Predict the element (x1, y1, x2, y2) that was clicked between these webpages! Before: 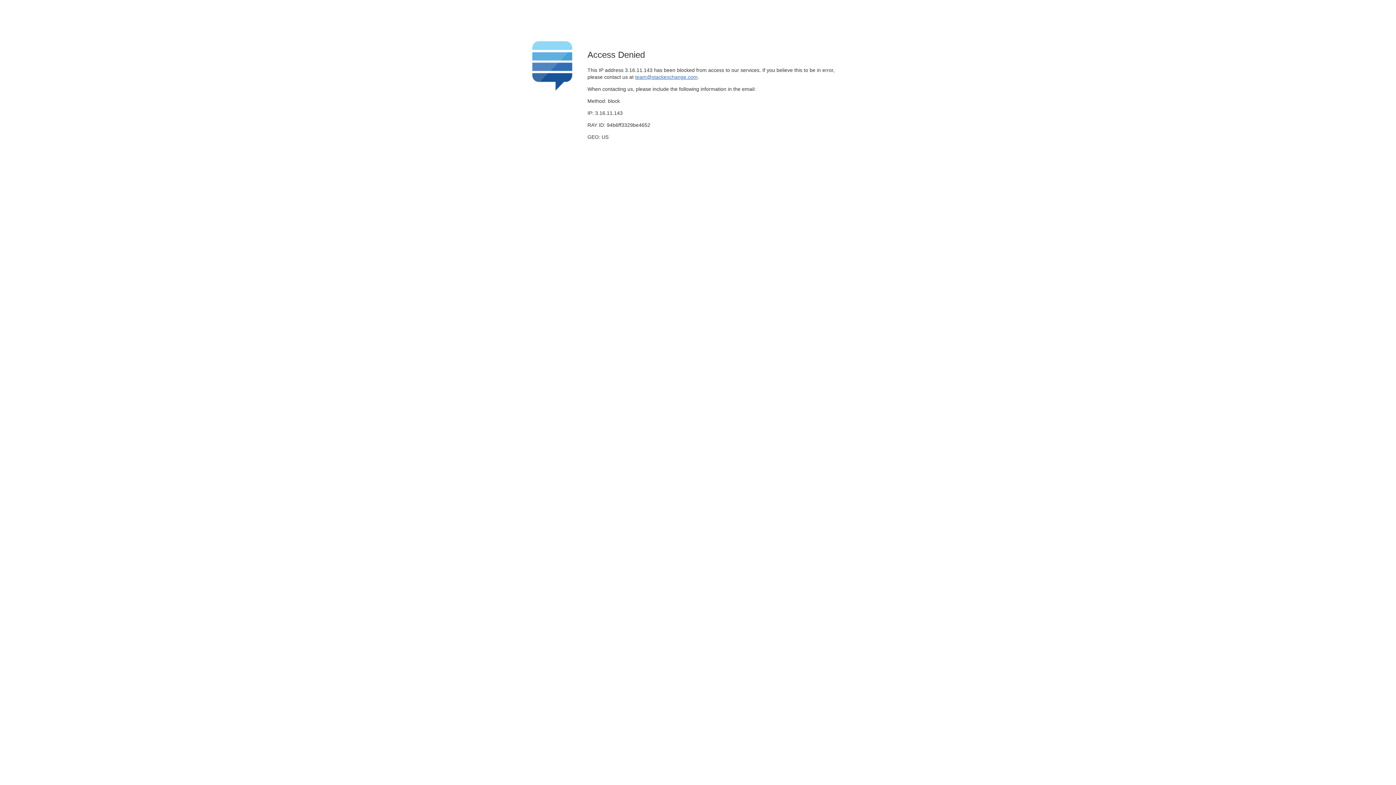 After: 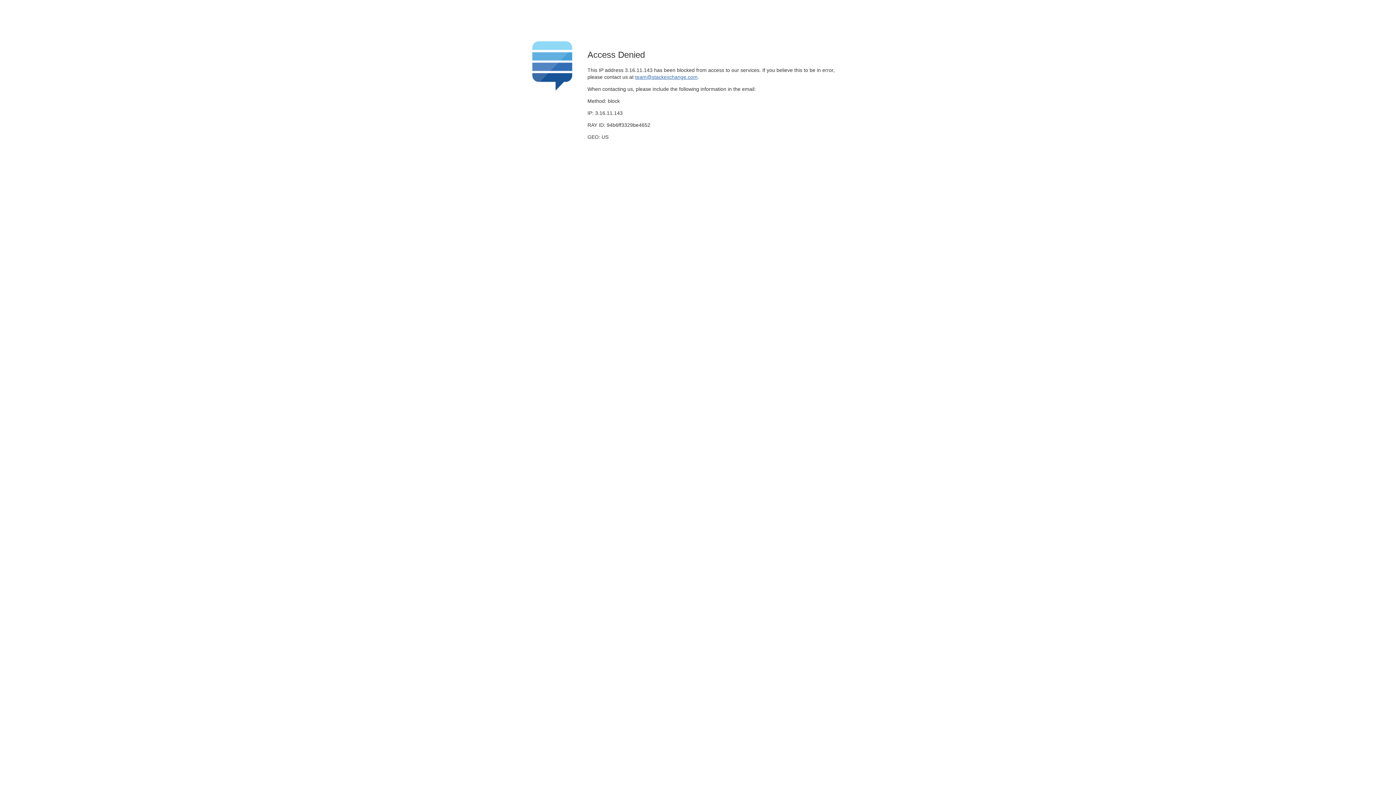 Action: label: team@stackexchange.com bbox: (635, 74, 697, 79)